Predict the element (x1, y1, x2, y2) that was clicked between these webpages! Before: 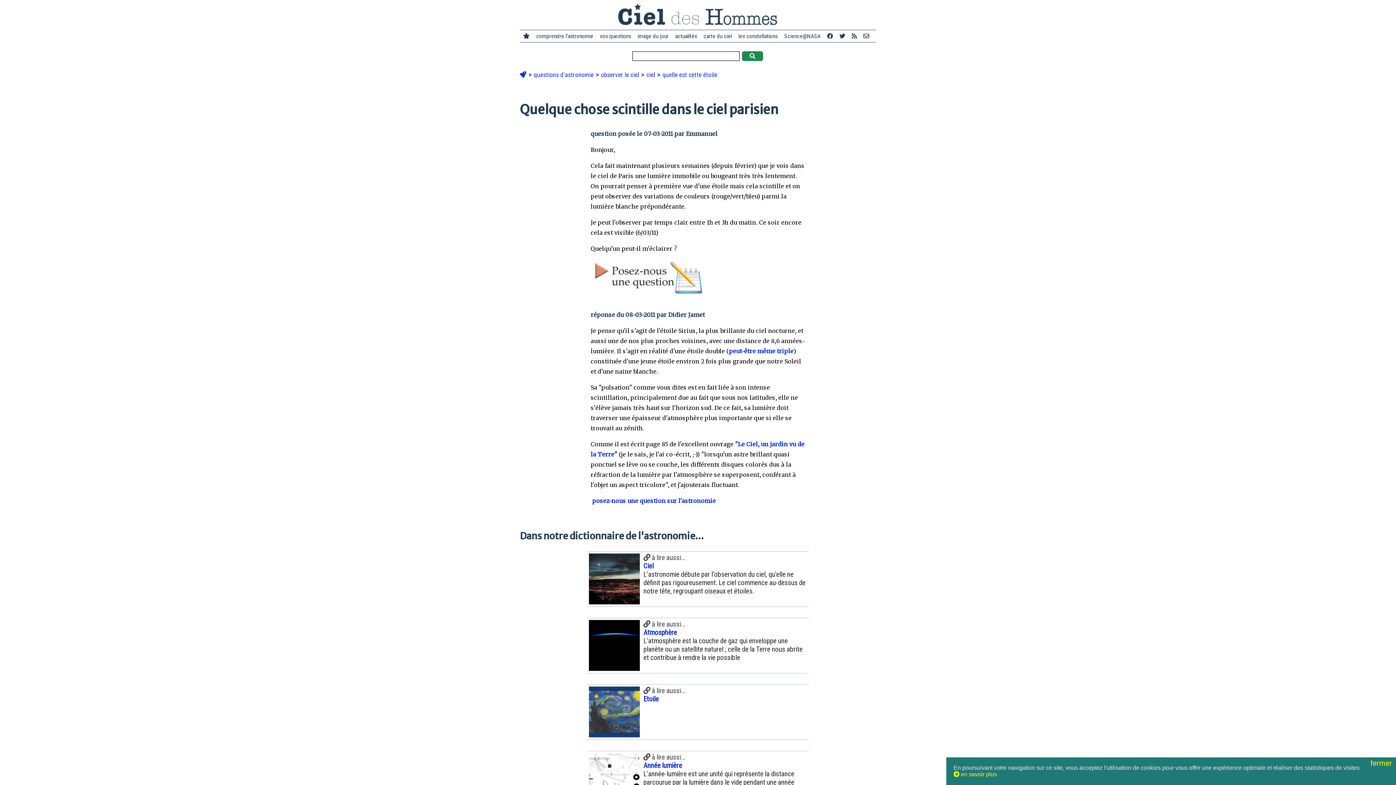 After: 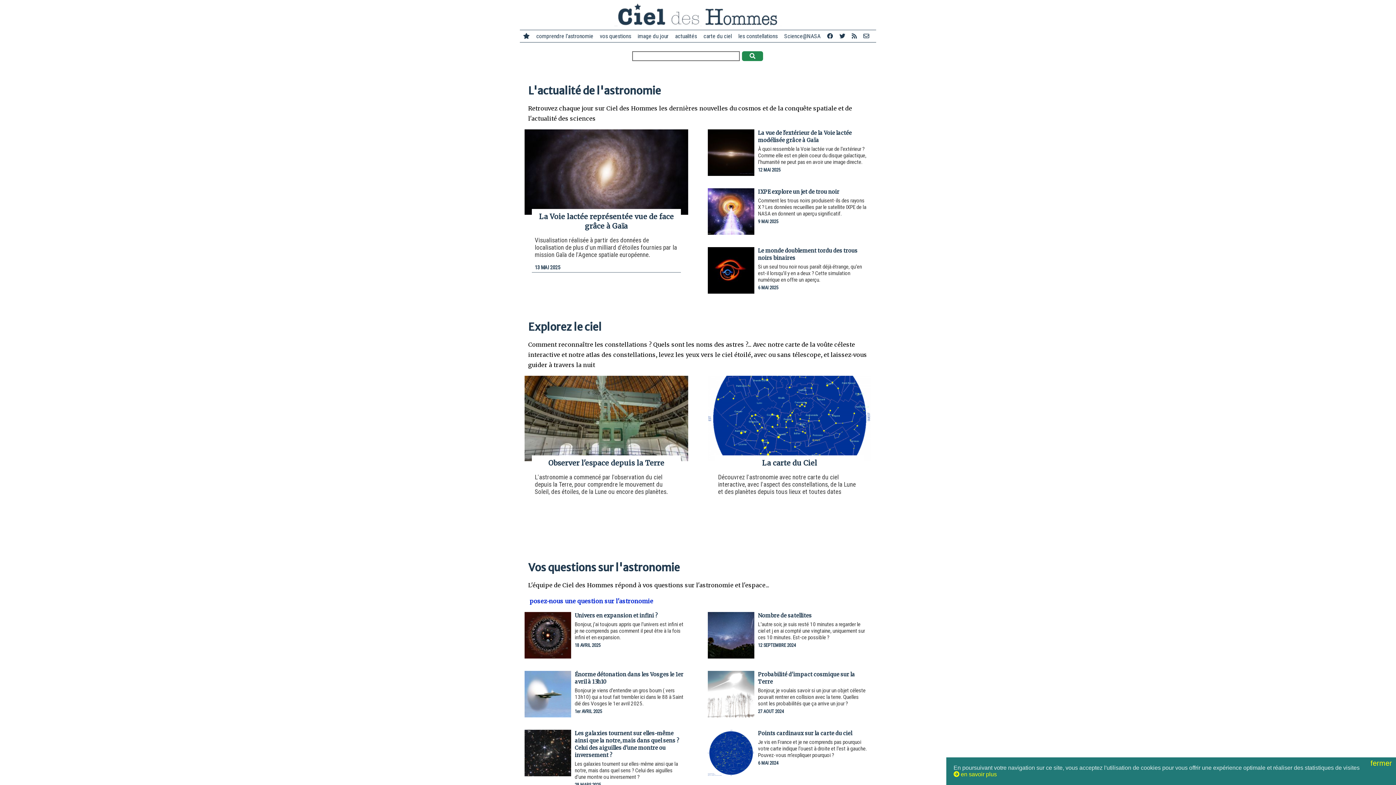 Action: bbox: (520, 71, 526, 78)